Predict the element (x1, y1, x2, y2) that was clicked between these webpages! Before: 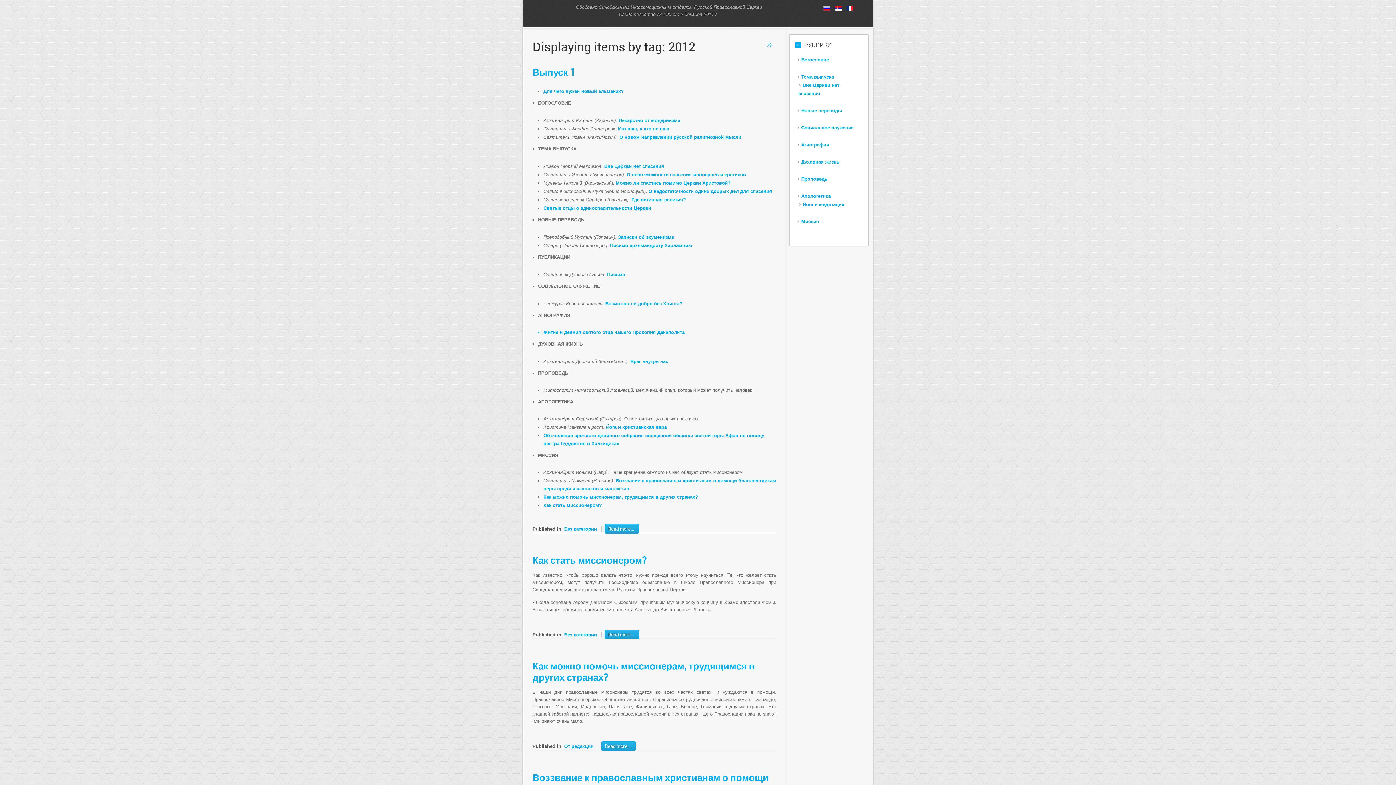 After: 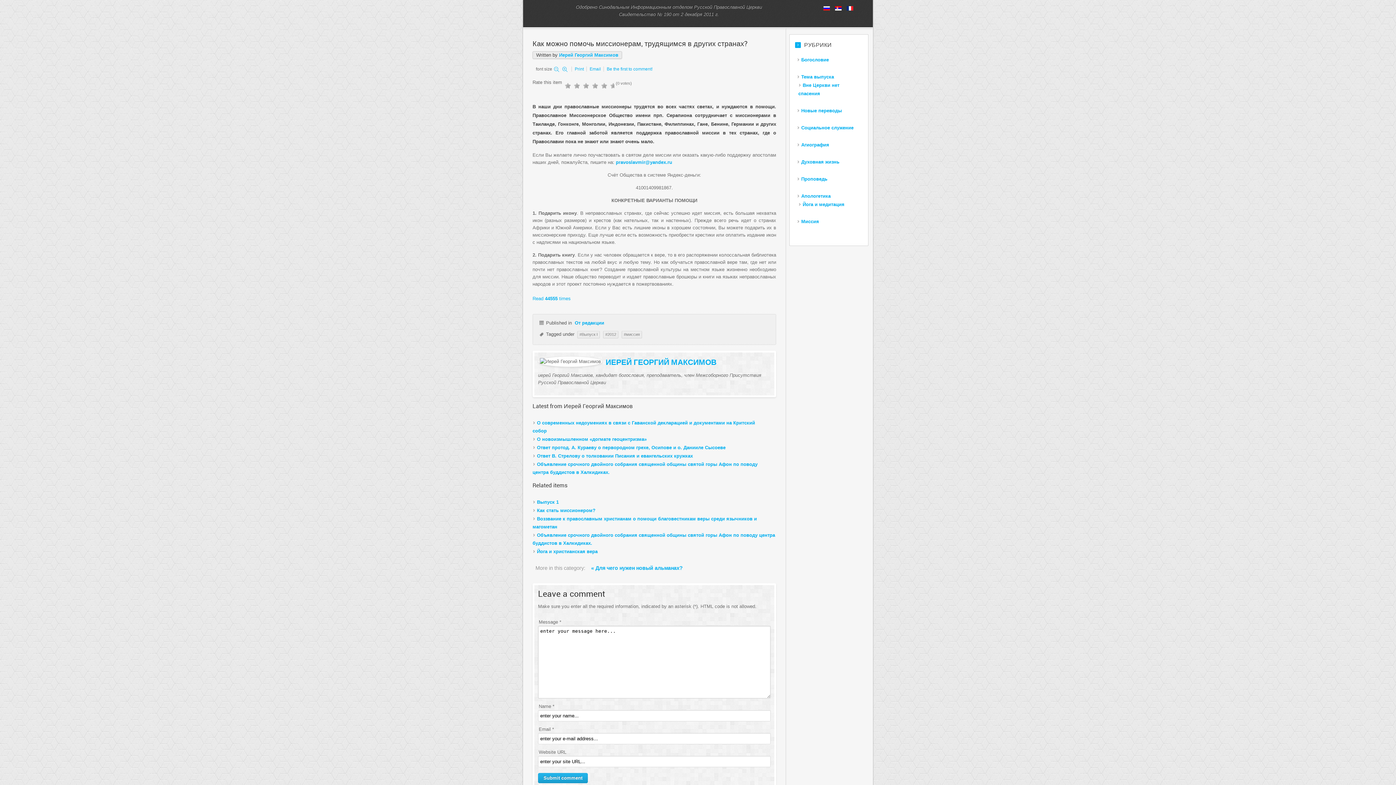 Action: bbox: (543, 494, 698, 500) label: Как можно помочь миссионерам, трудящимся в других странах?